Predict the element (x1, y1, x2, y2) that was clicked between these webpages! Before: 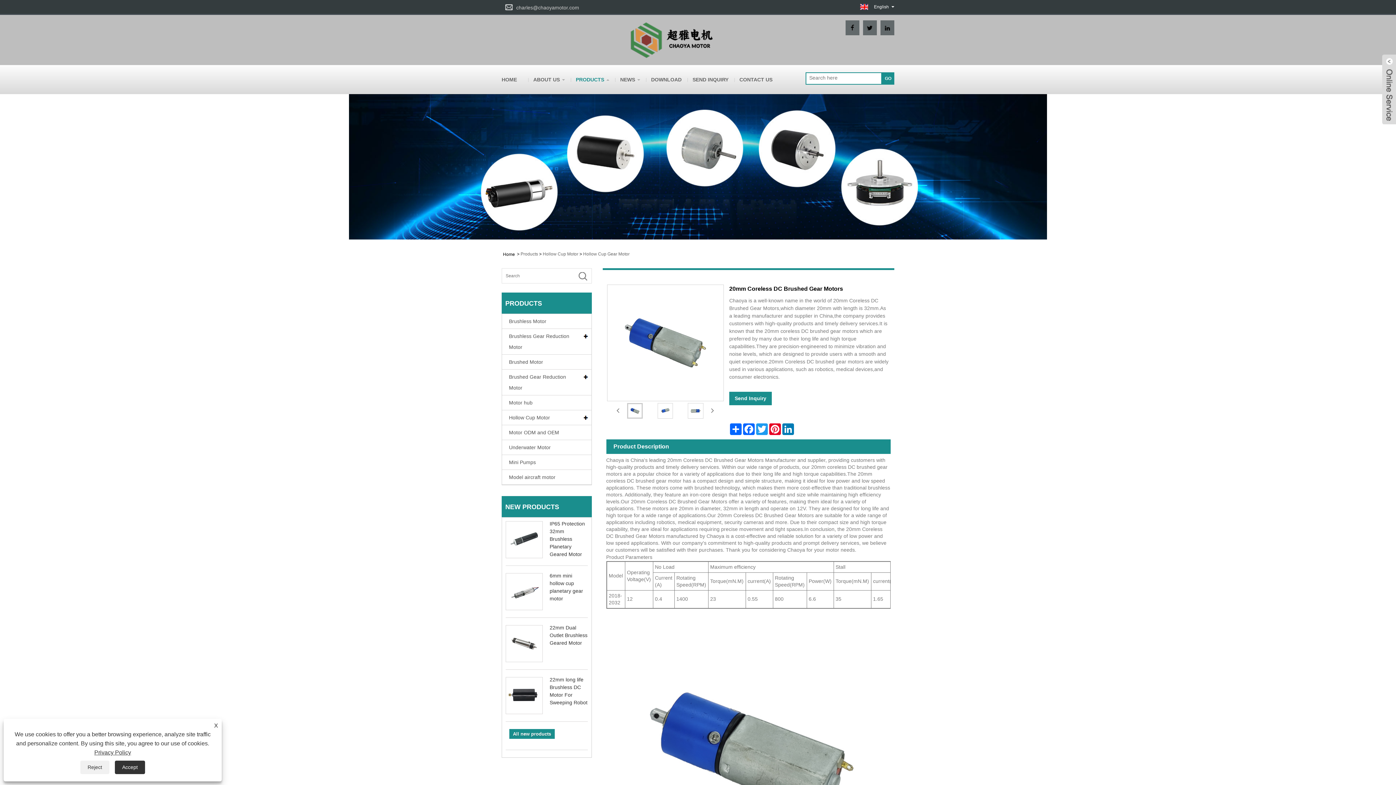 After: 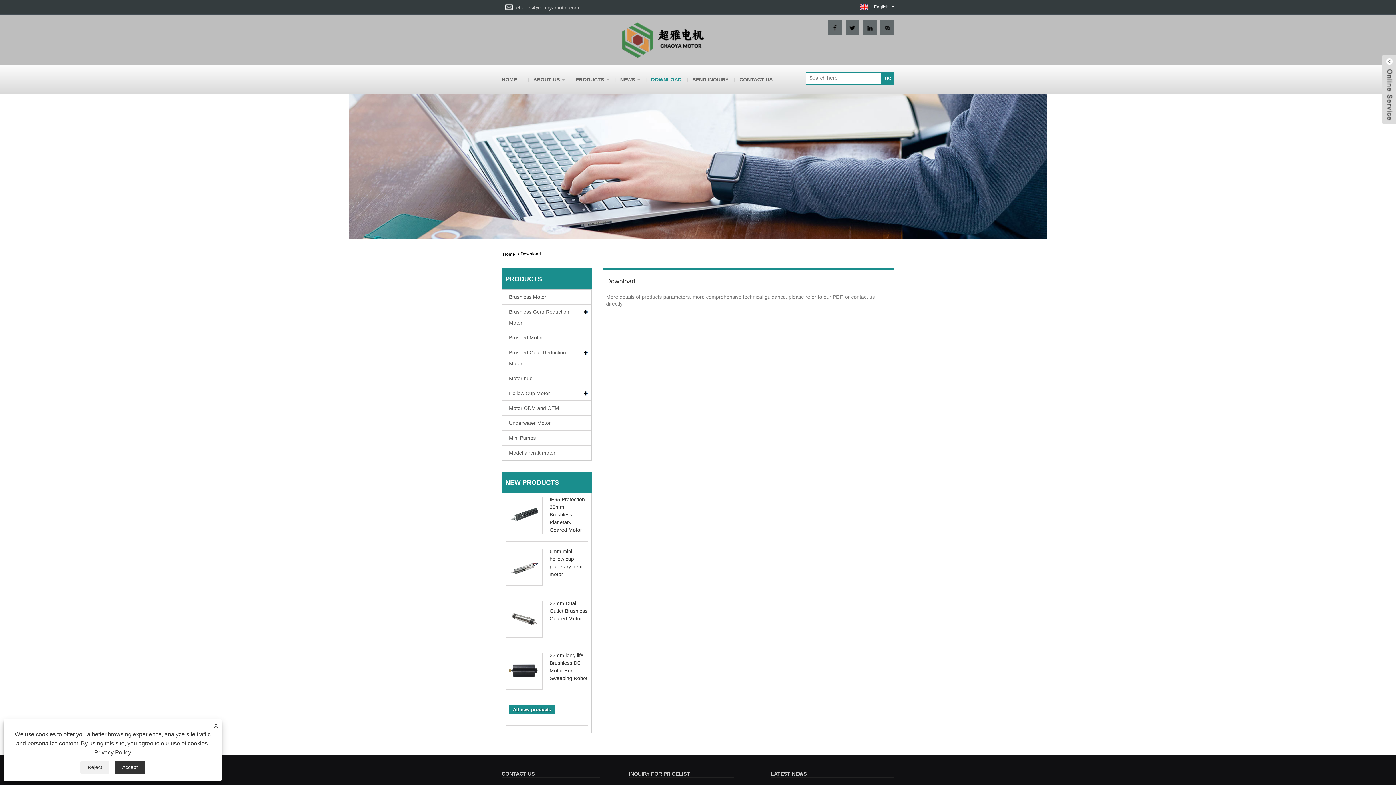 Action: bbox: (651, 65, 681, 94) label: DOWNLOAD